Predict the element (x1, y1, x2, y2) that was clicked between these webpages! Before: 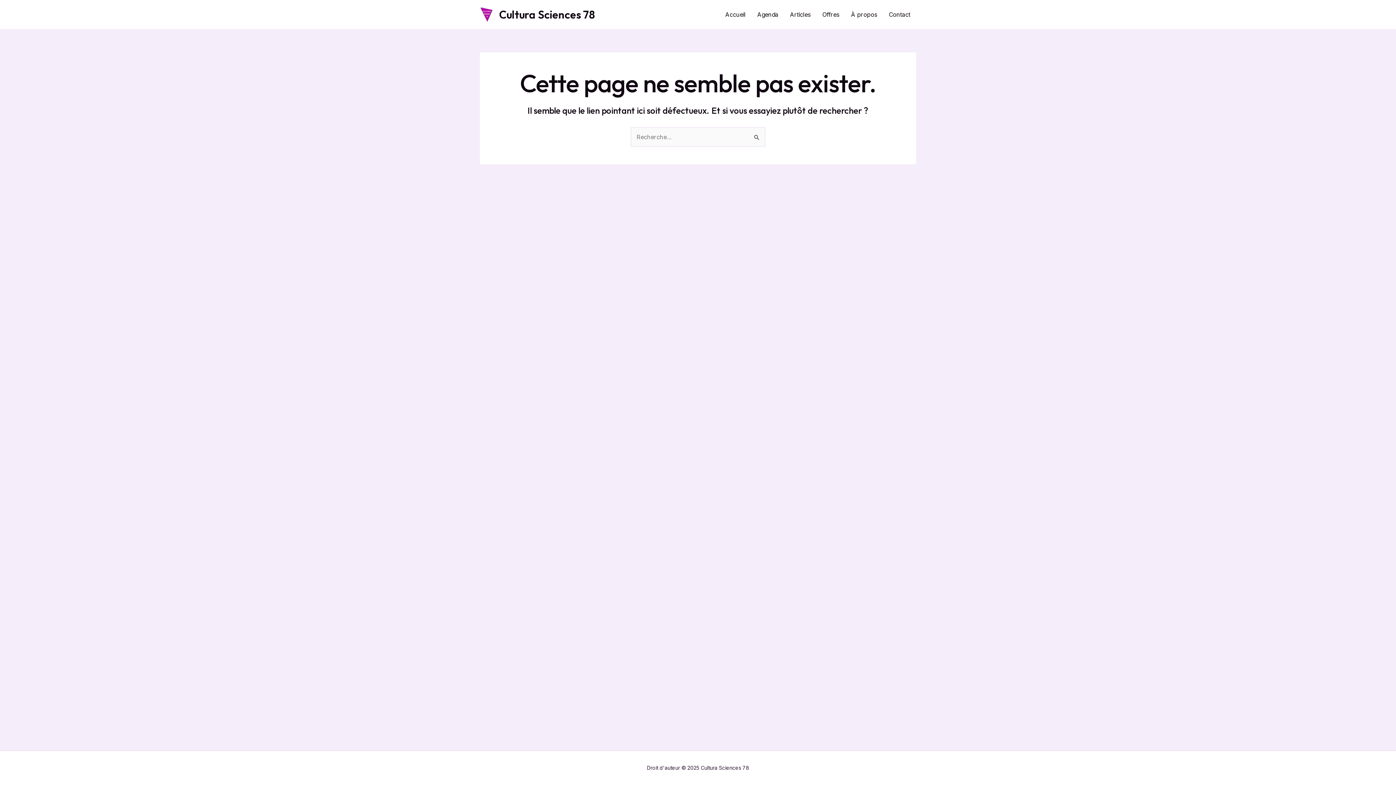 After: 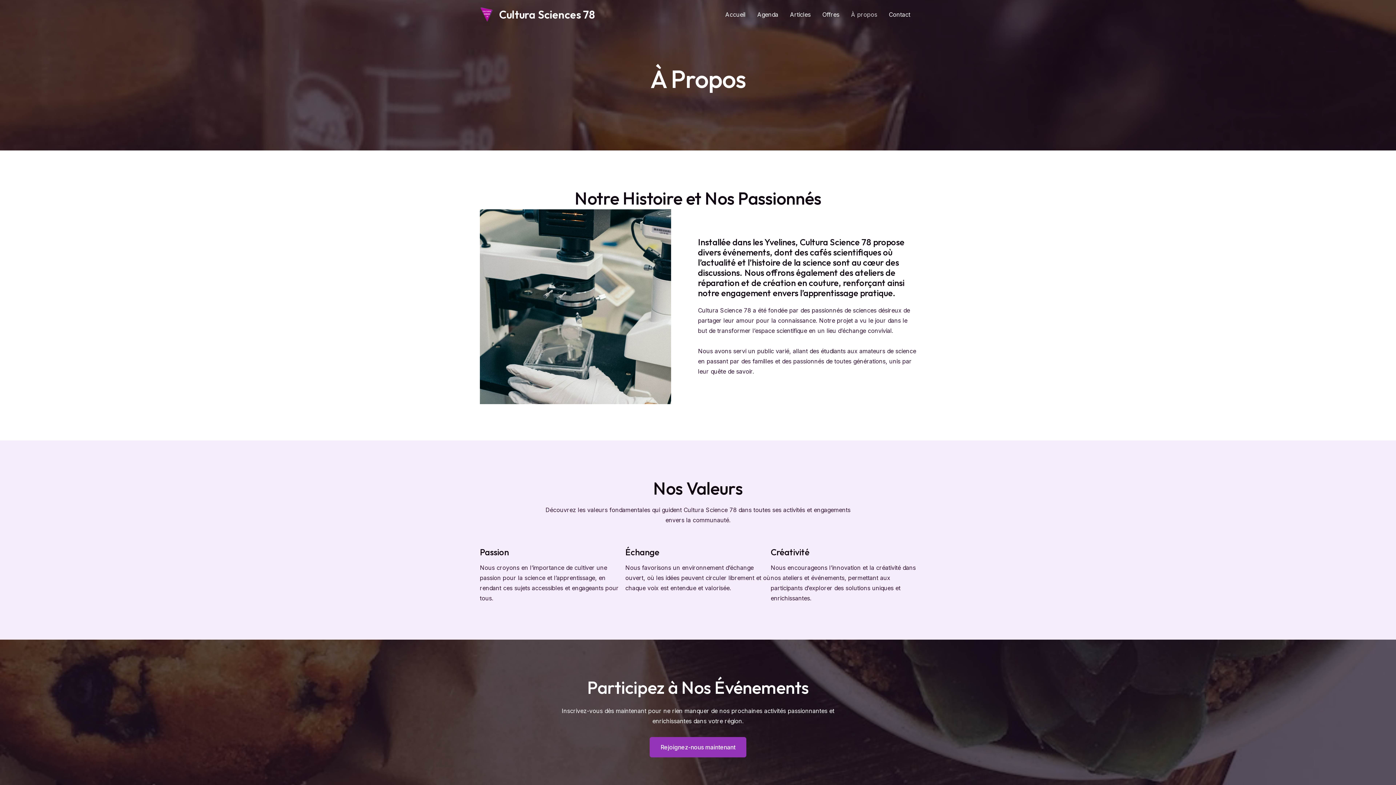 Action: bbox: (845, 0, 883, 29) label: À propos